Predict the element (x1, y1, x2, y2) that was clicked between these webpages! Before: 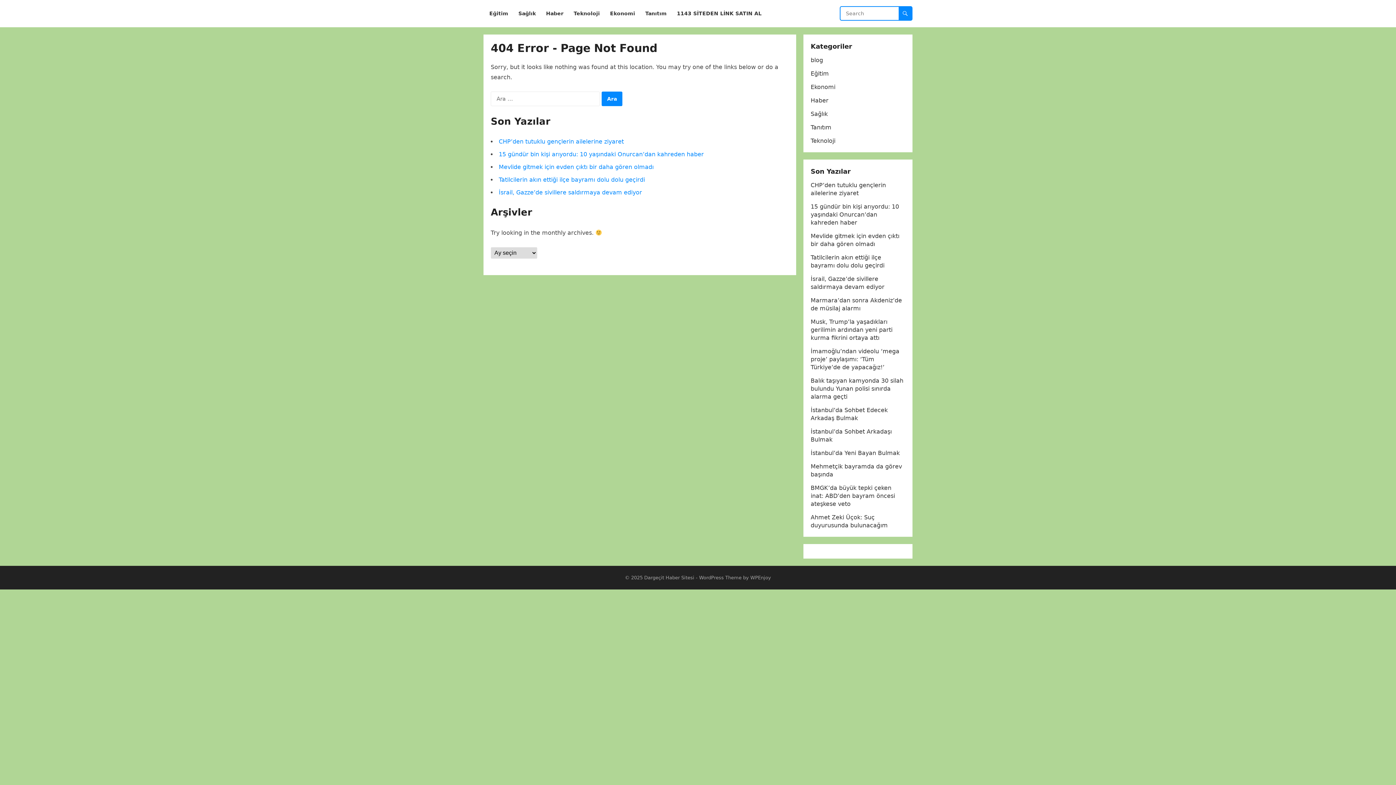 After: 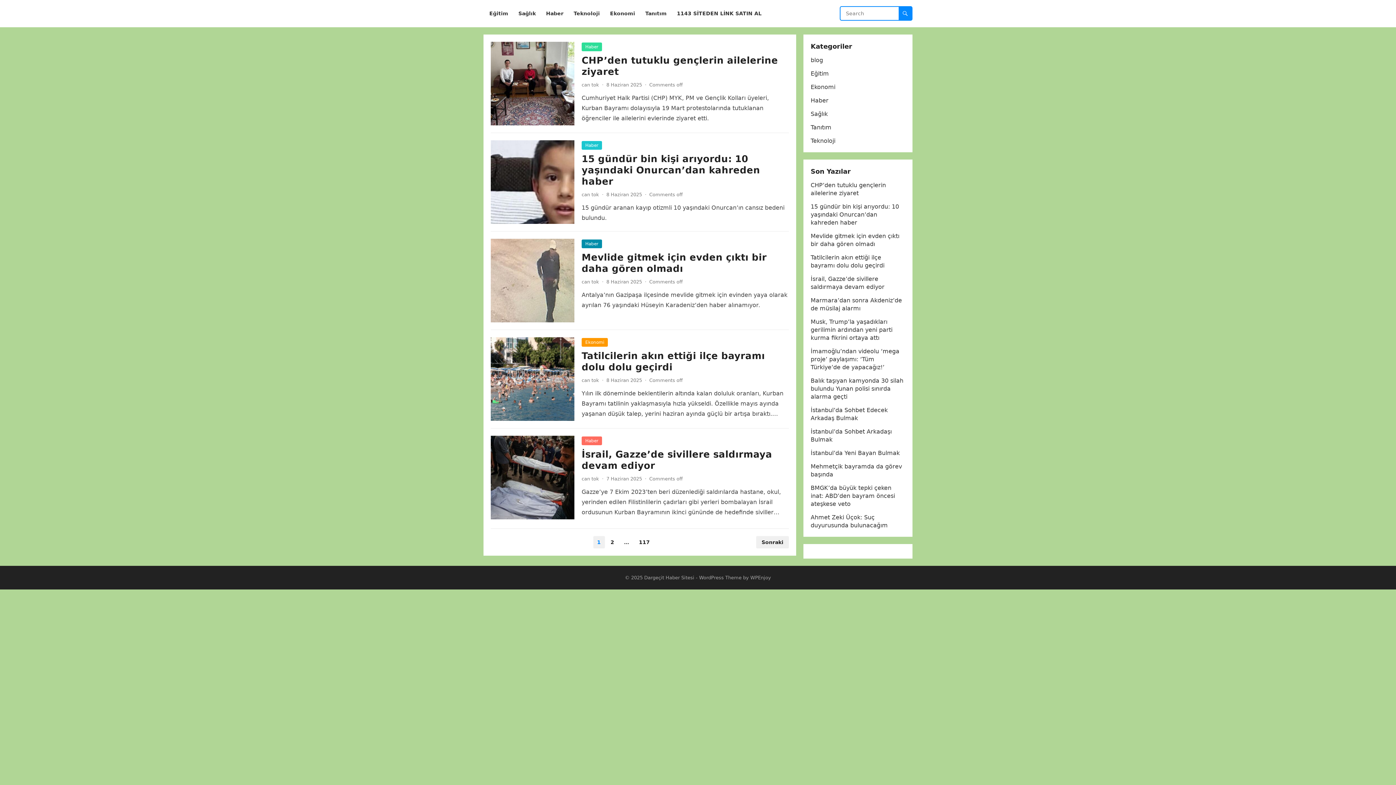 Action: bbox: (644, 575, 694, 580) label: Dargeçit Haber Sitesi